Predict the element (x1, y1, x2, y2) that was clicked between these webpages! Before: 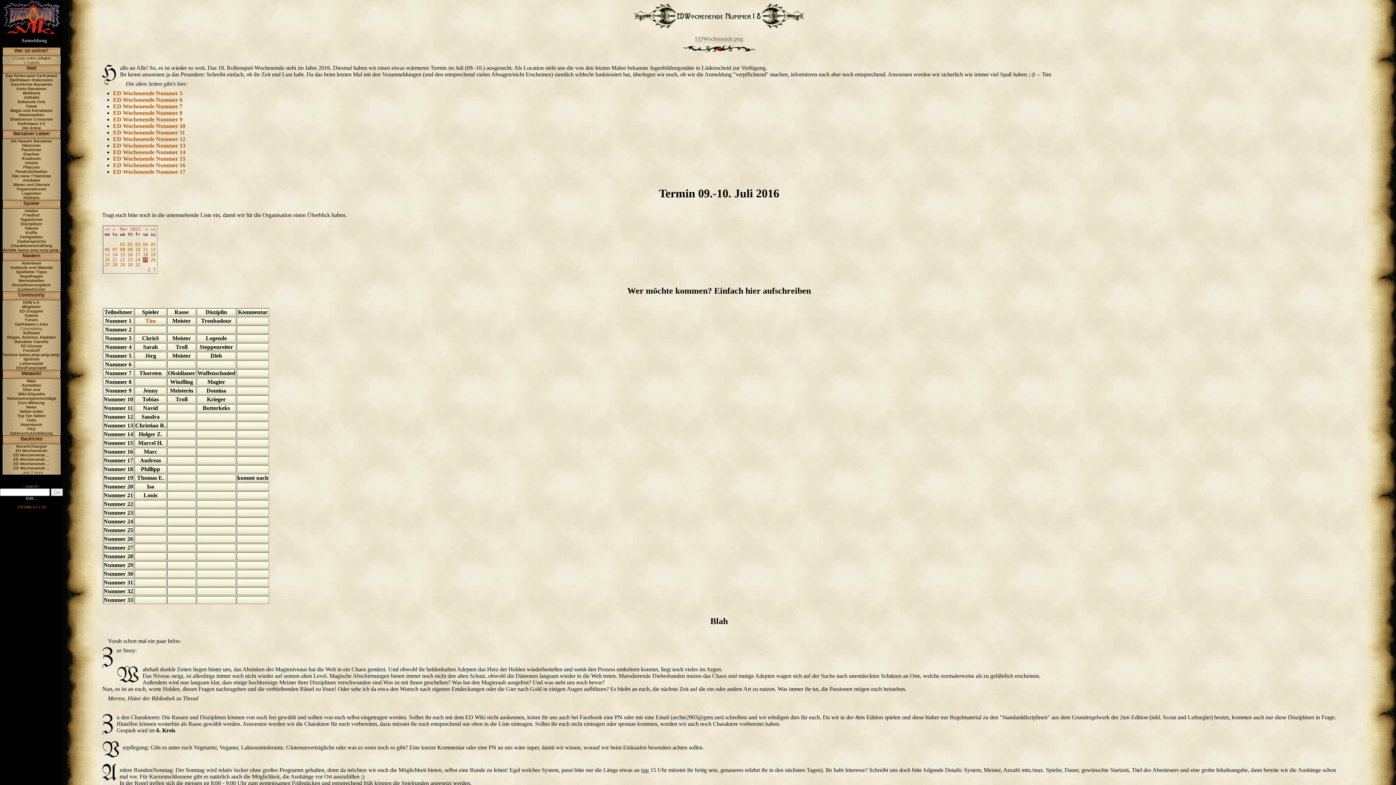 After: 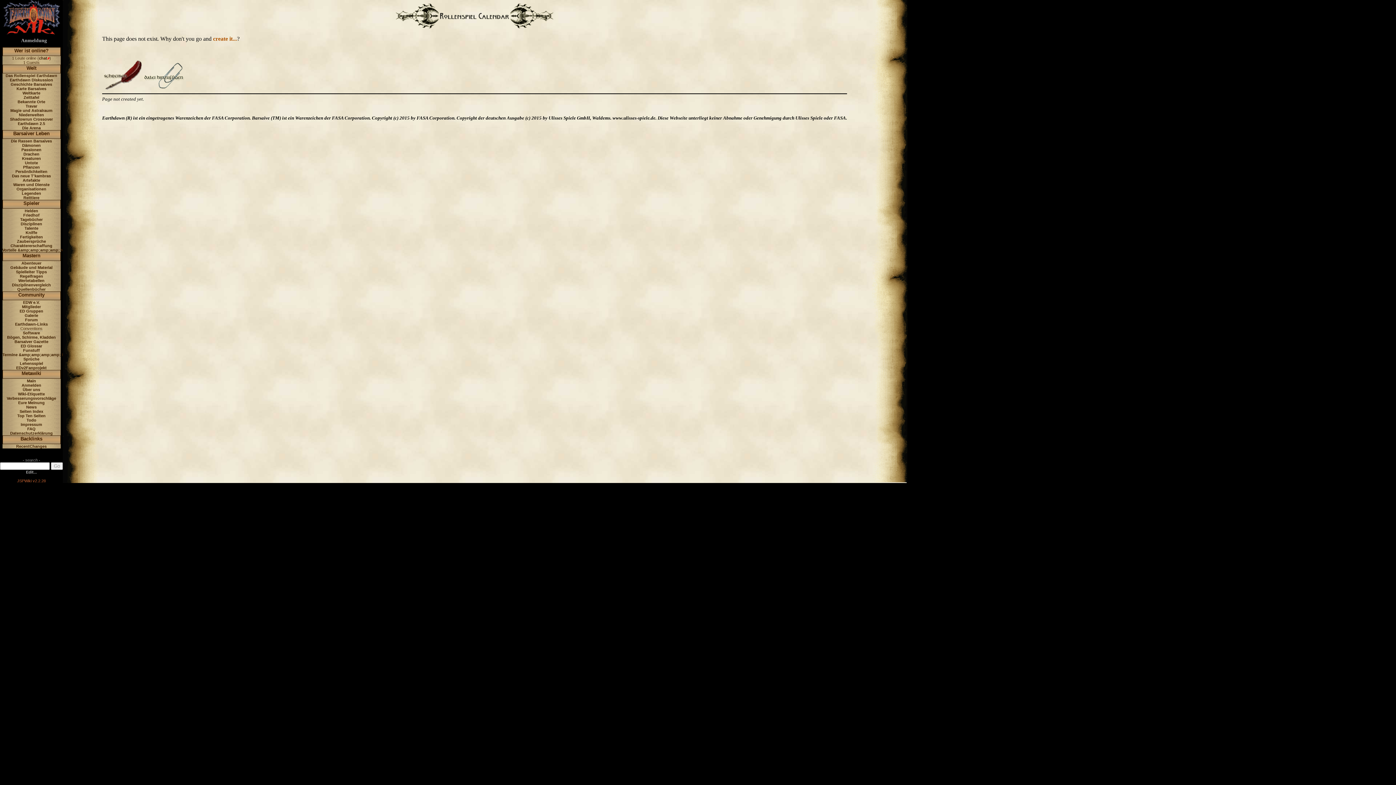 Action: bbox: (130, 226, 140, 232) label: 2023